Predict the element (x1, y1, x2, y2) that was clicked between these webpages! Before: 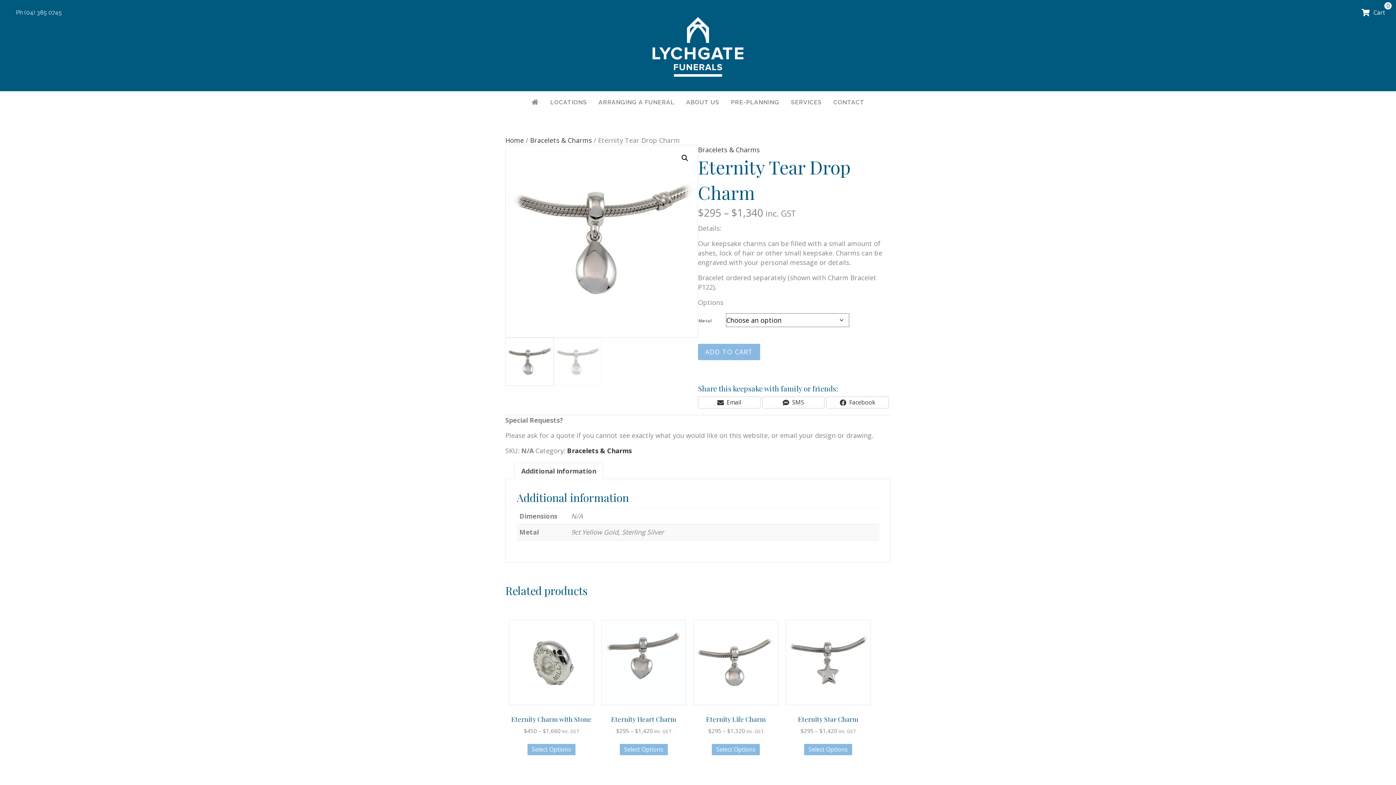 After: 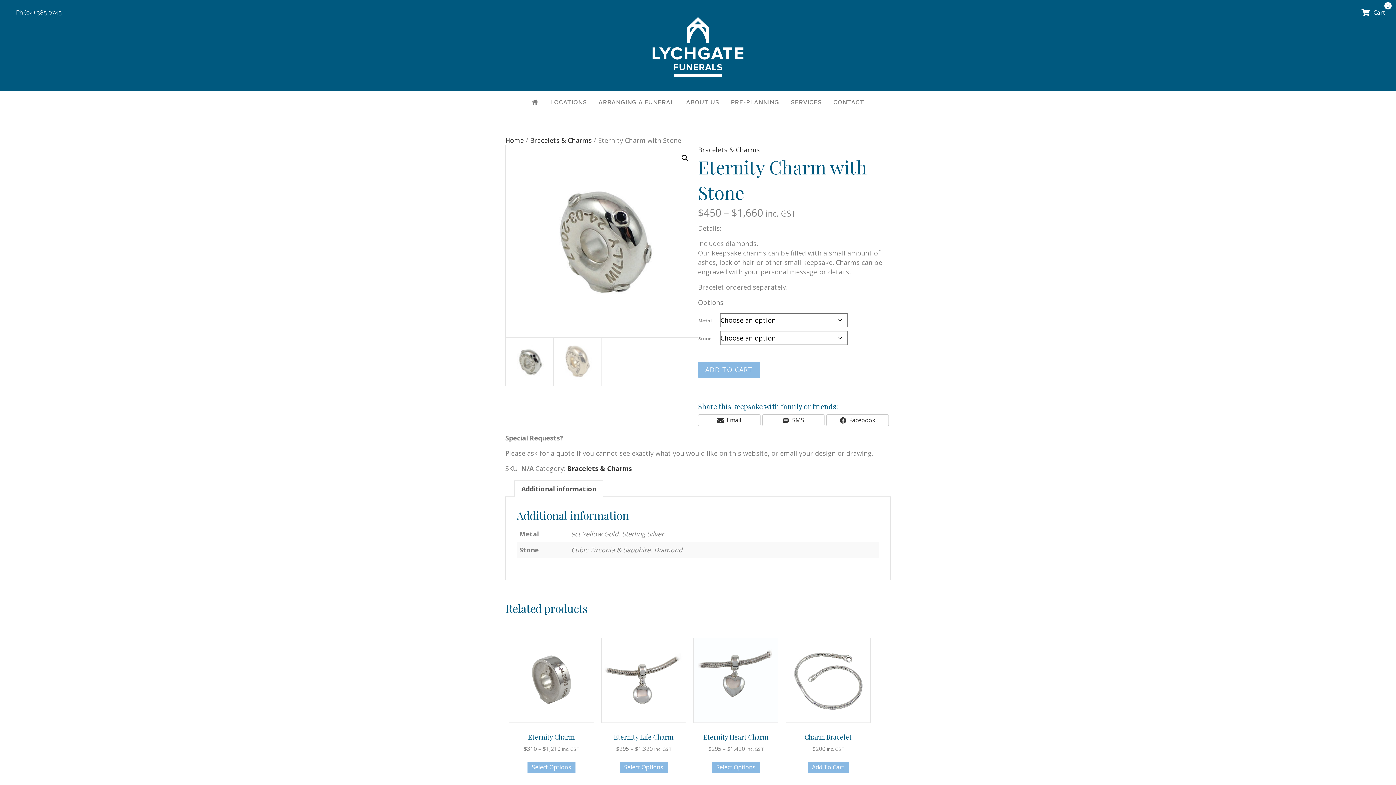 Action: bbox: (509, 620, 594, 735) label: Eternity Charm with Stone
$450 – $1,660 inc. GST